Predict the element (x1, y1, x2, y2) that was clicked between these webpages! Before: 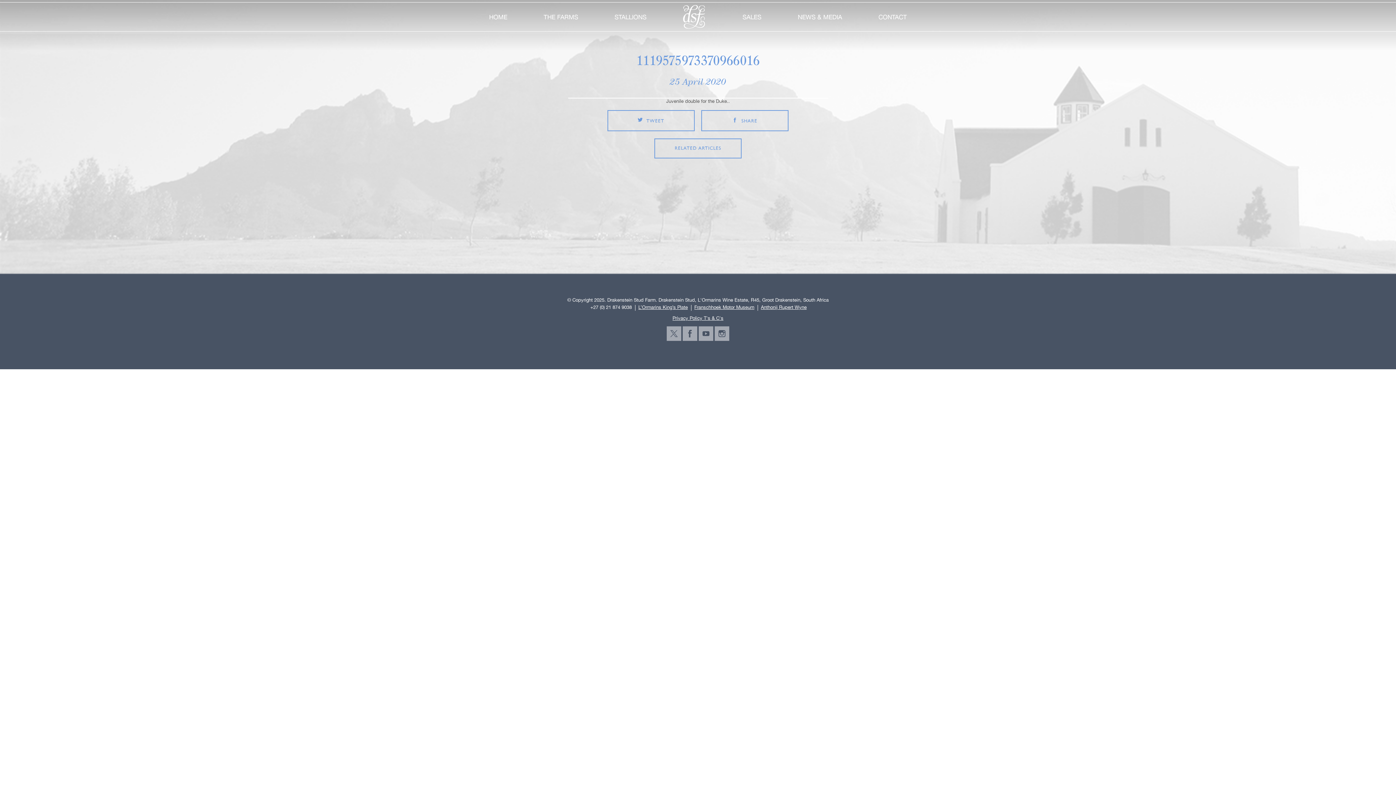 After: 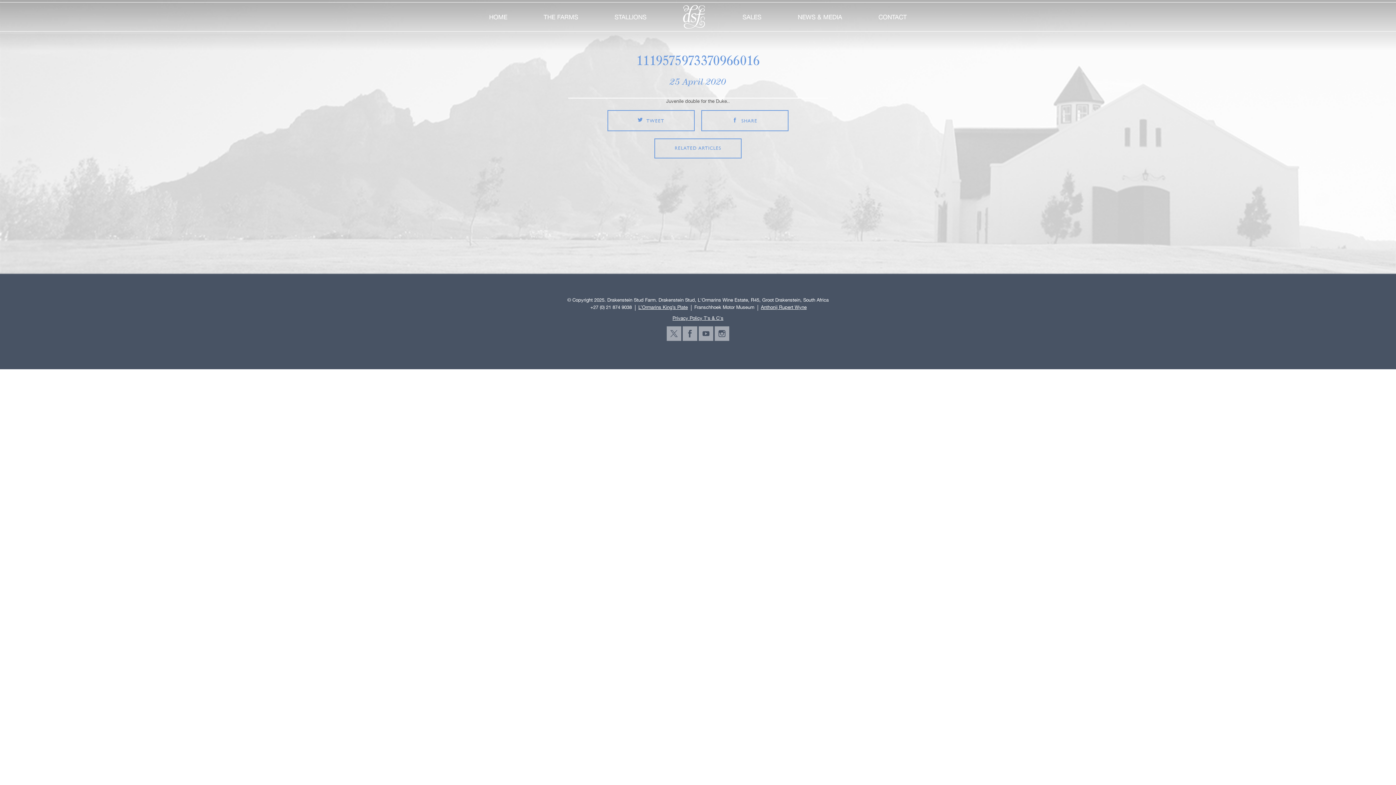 Action: bbox: (694, 305, 754, 310) label: Franschhoek Motor Museum